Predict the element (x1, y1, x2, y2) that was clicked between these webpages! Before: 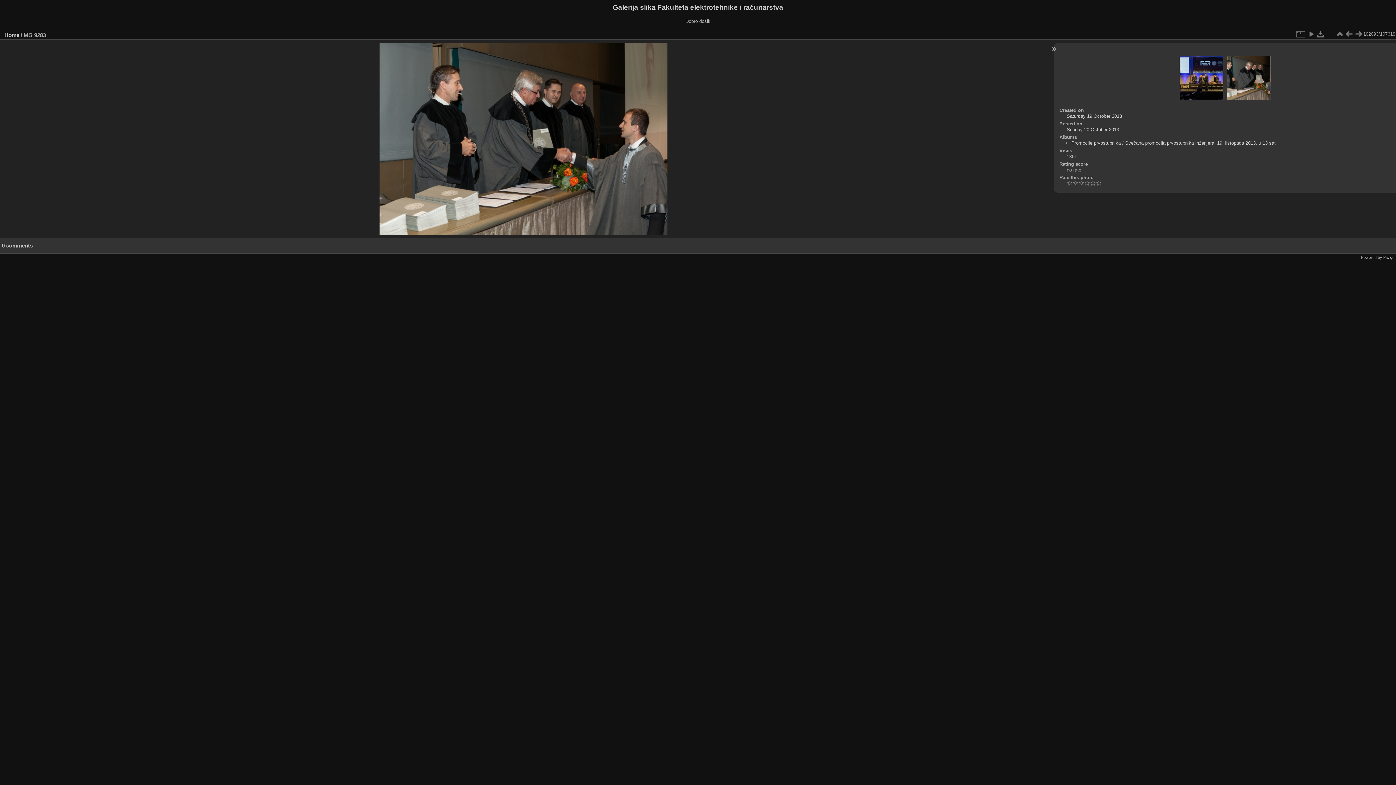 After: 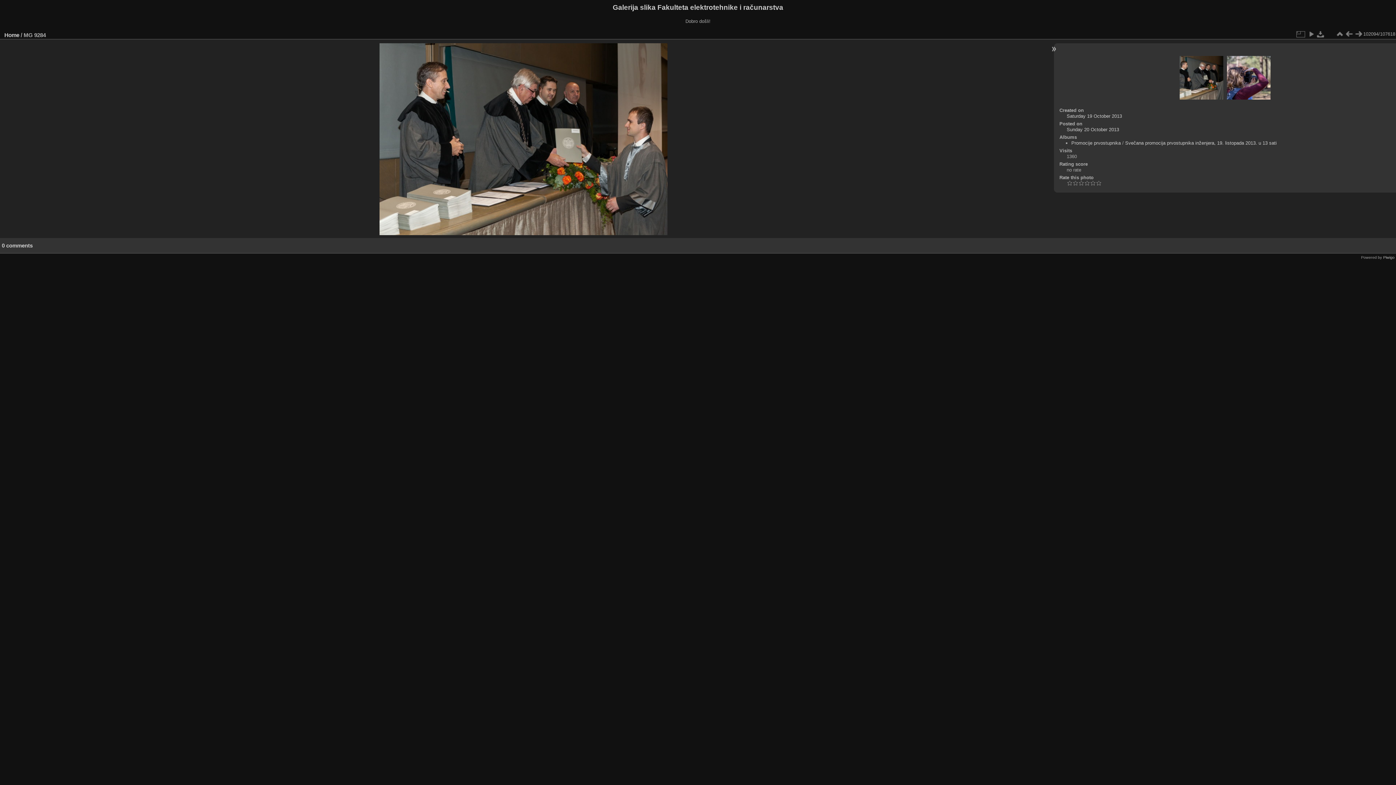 Action: bbox: (1227, 55, 1270, 100)